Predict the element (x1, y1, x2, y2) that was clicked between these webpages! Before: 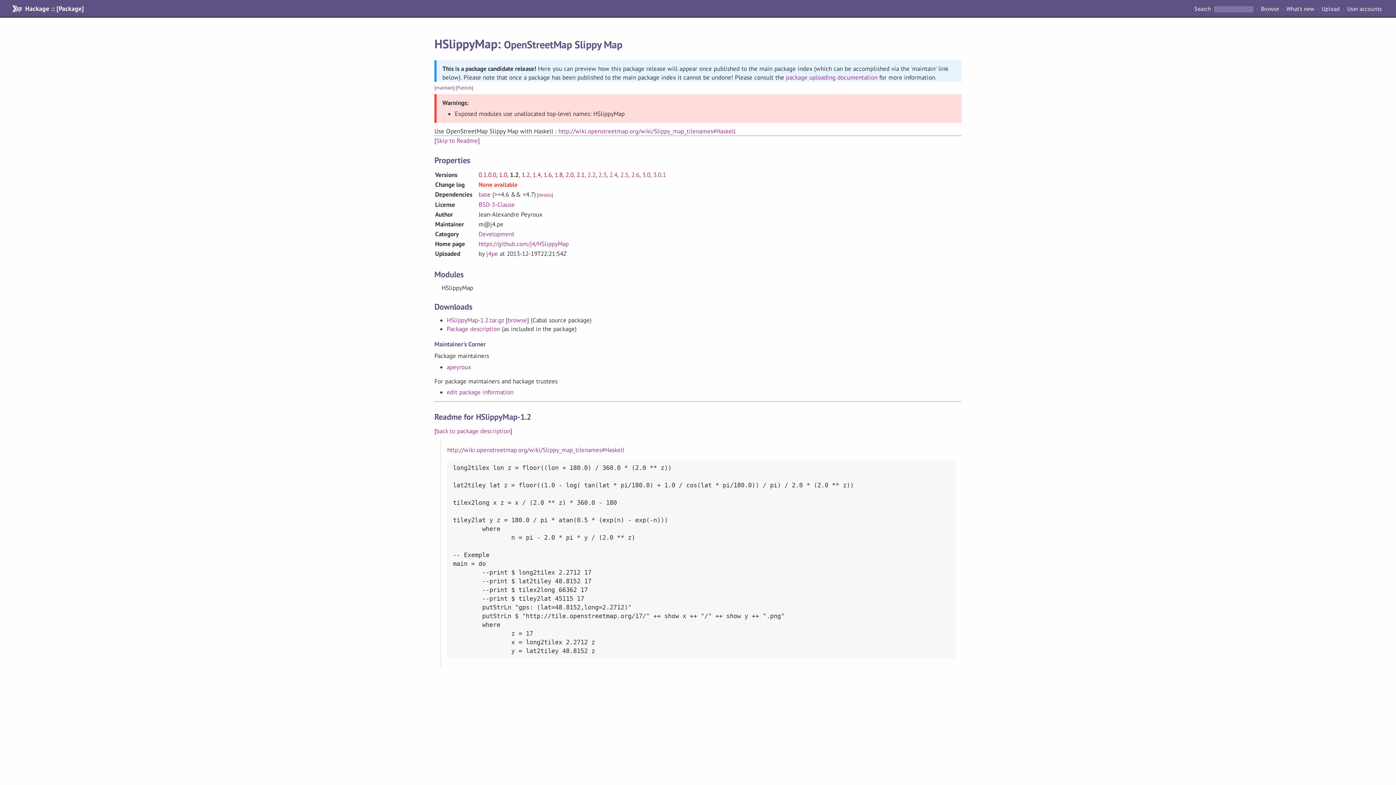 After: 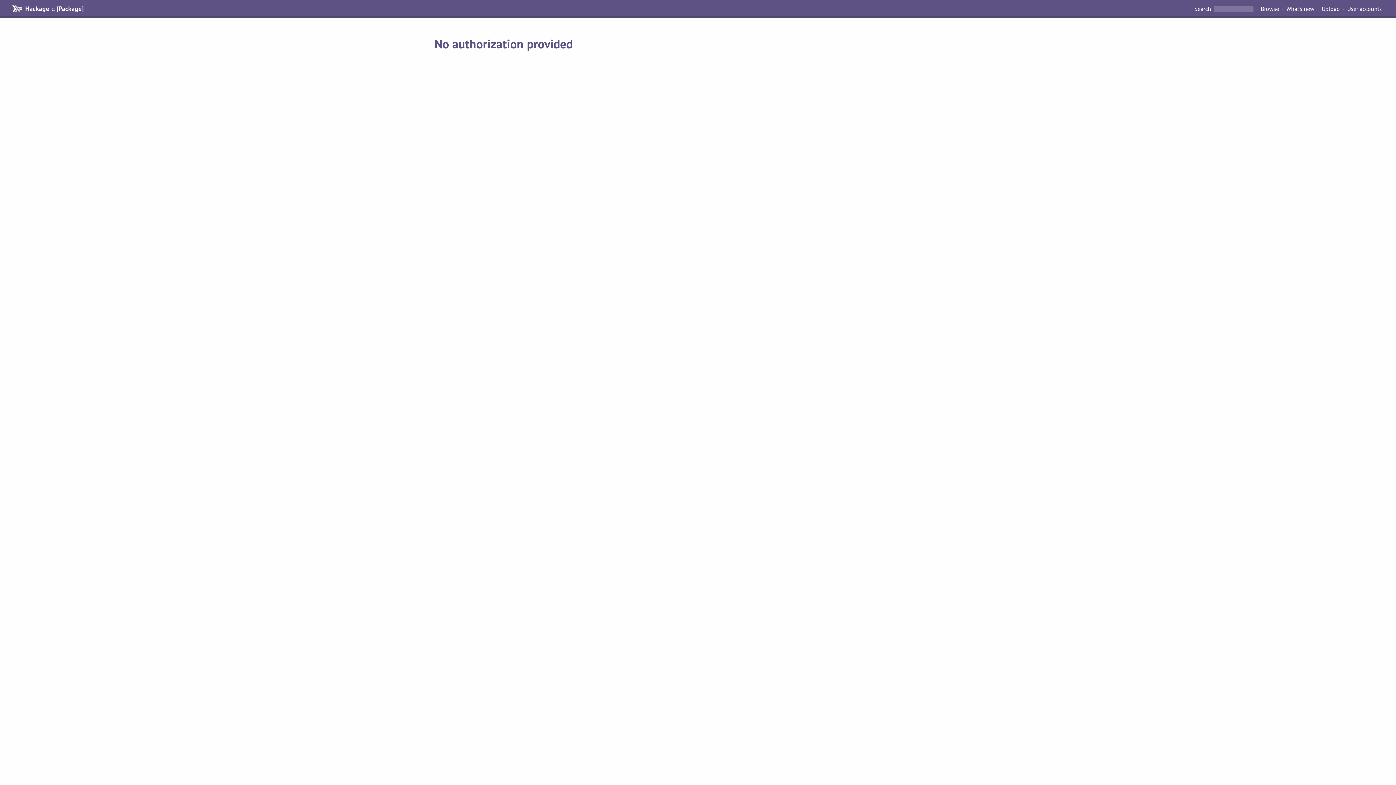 Action: label: edit package information bbox: (446, 388, 513, 396)